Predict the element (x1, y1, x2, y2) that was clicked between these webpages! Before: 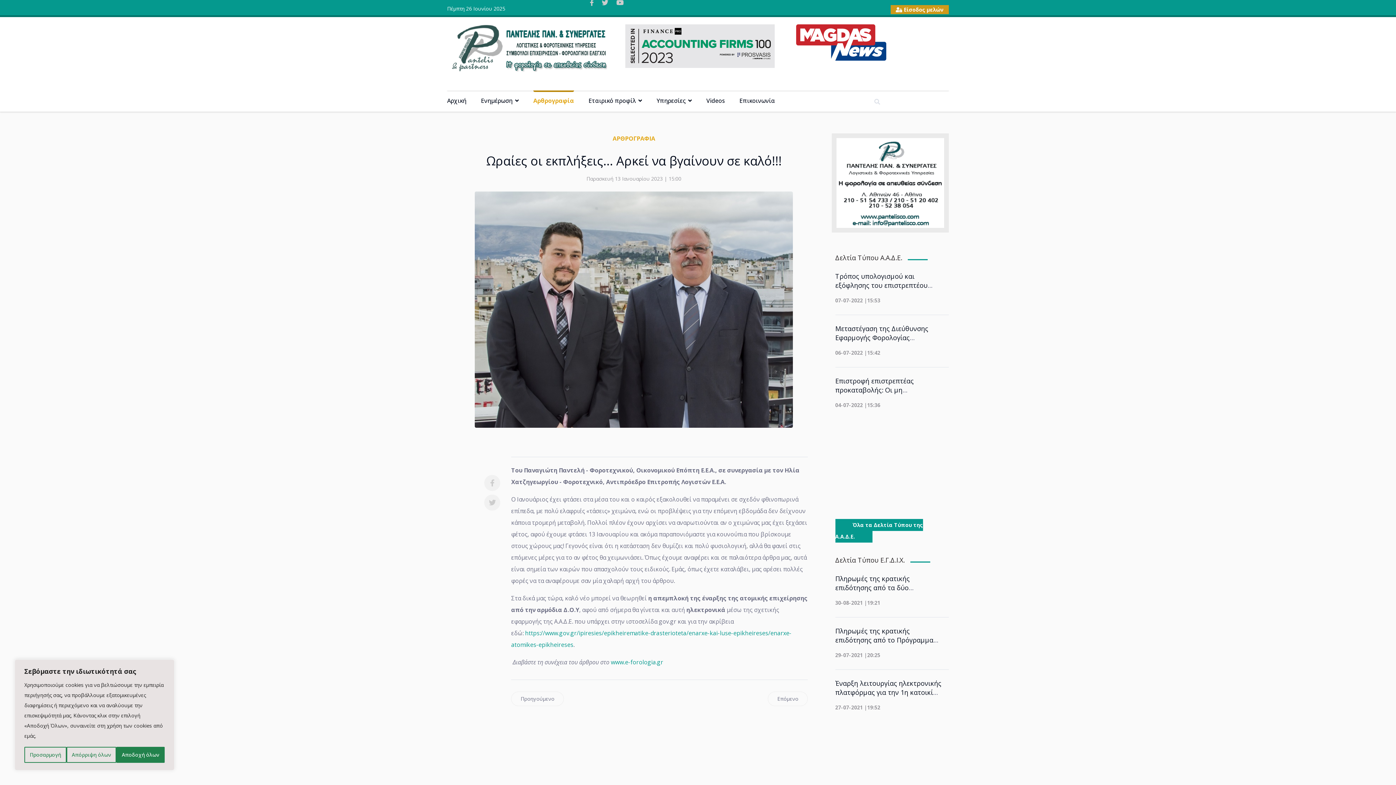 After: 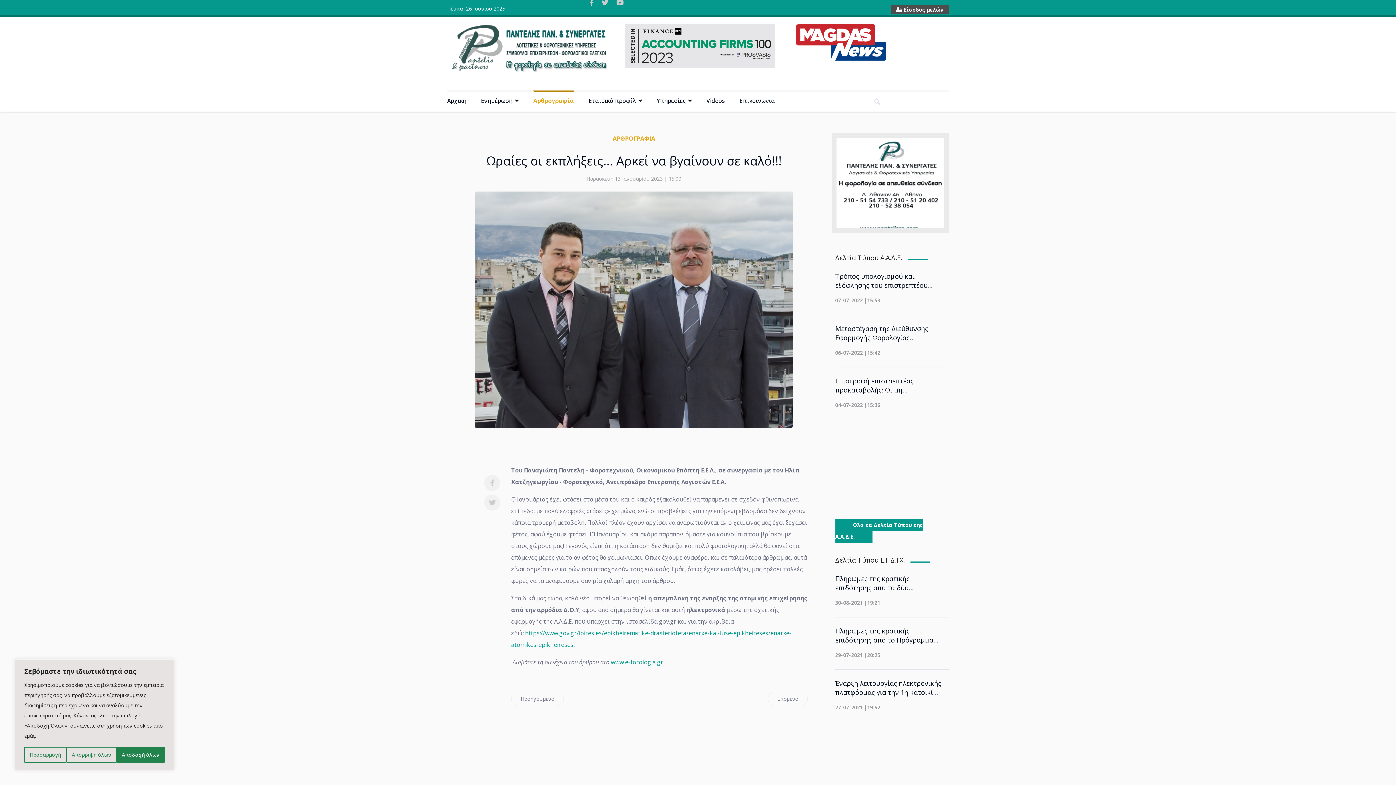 Action: bbox: (890, 5, 949, 14) label:  Είσοδος μελών